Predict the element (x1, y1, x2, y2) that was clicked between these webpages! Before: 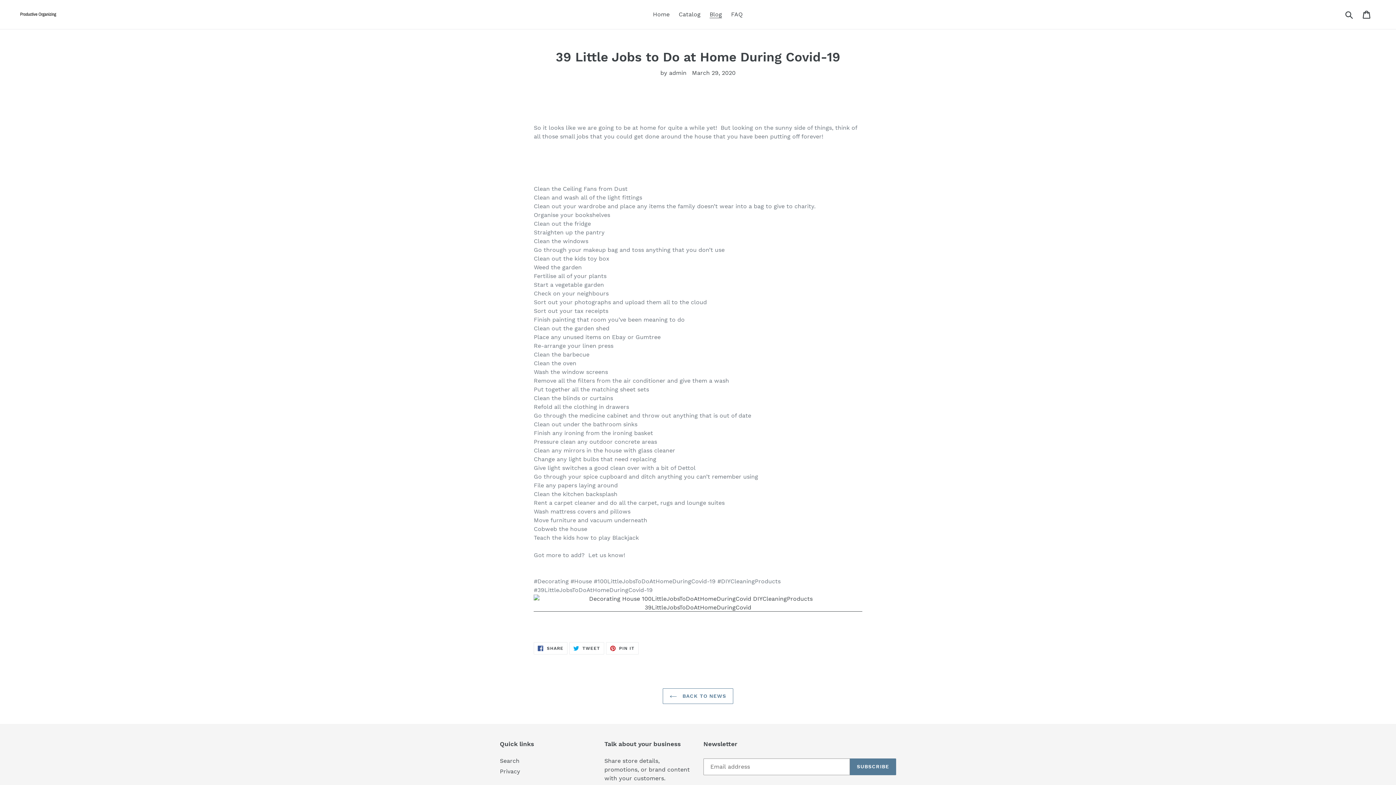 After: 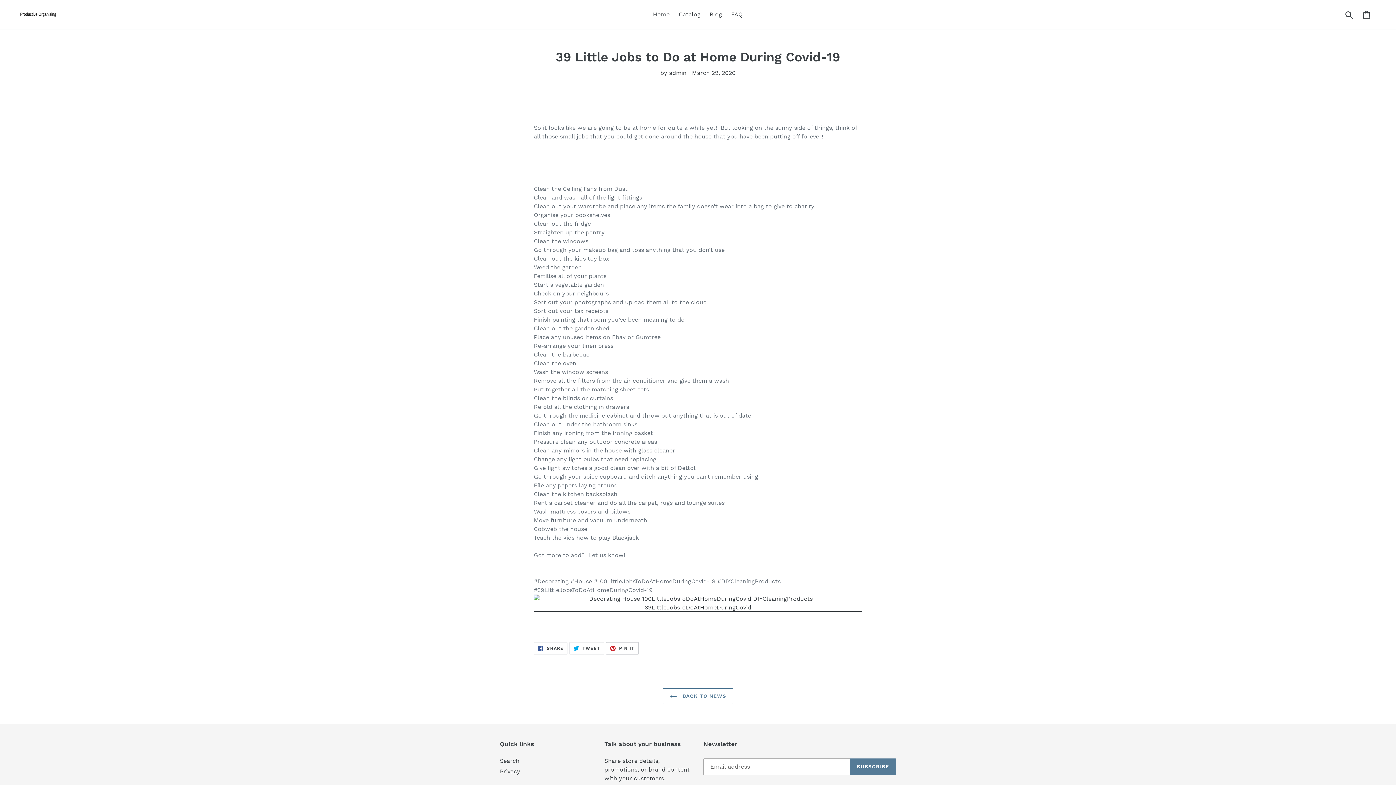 Action: bbox: (606, 642, 638, 654) label:  PIN IT
PIN ON PINTEREST